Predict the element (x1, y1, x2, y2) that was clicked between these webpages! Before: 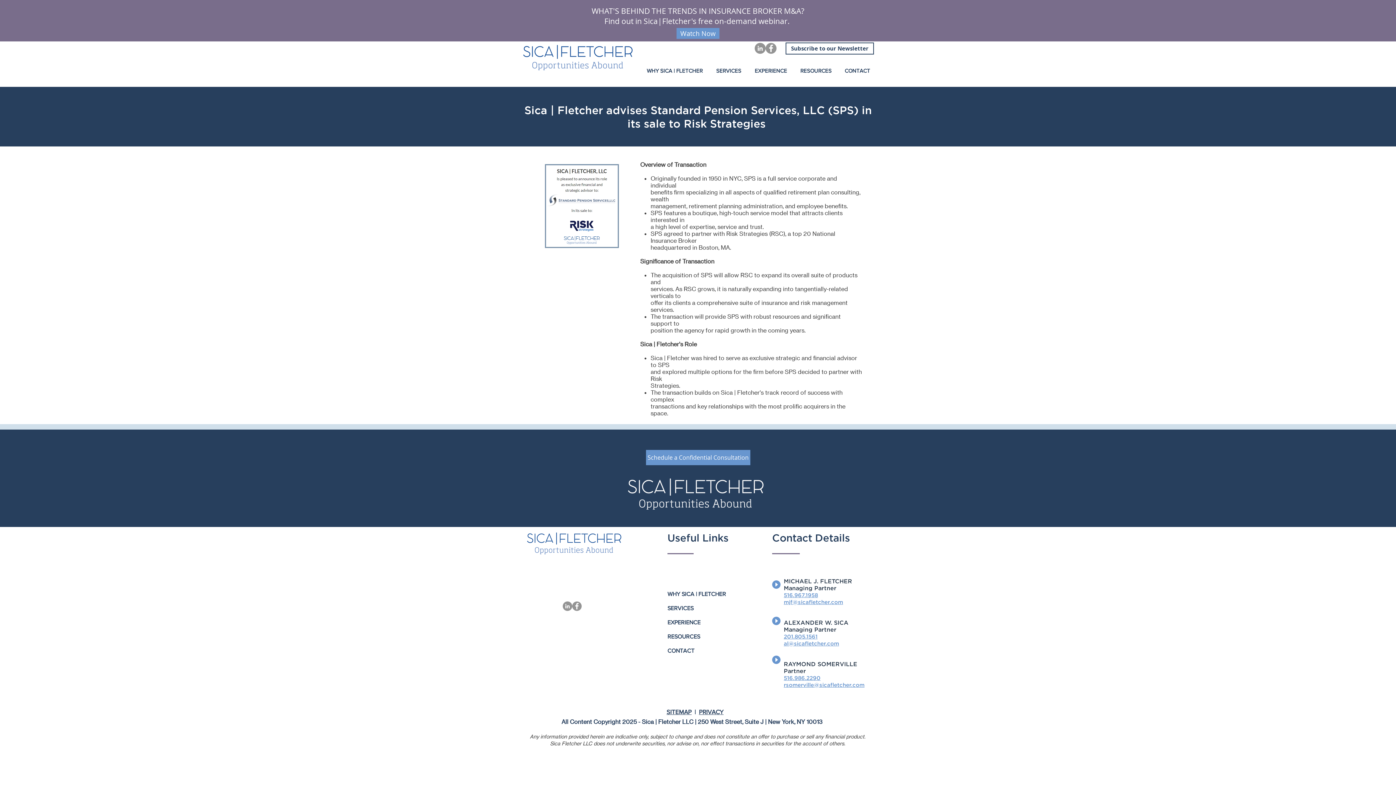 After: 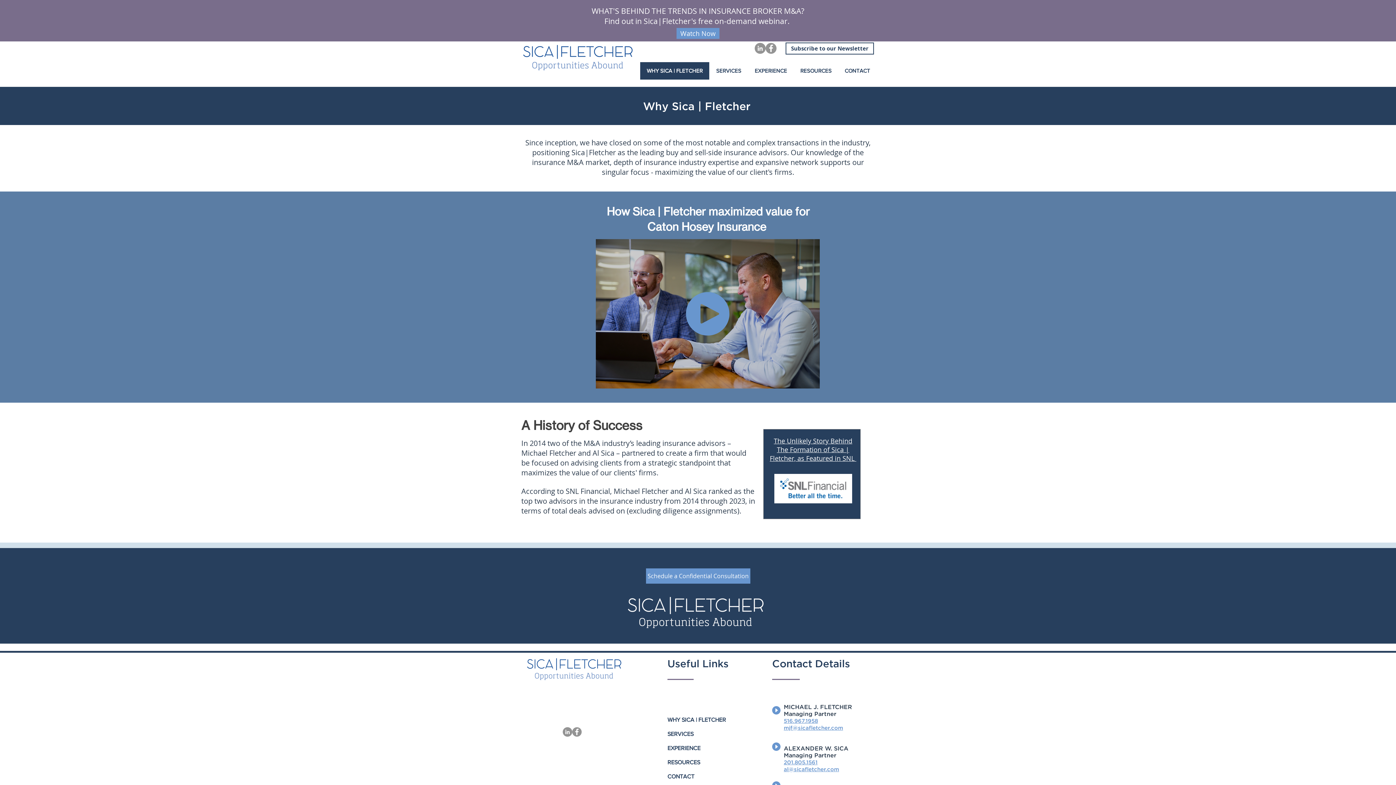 Action: bbox: (667, 590, 726, 597) label: WHY SICA | FLETCHER